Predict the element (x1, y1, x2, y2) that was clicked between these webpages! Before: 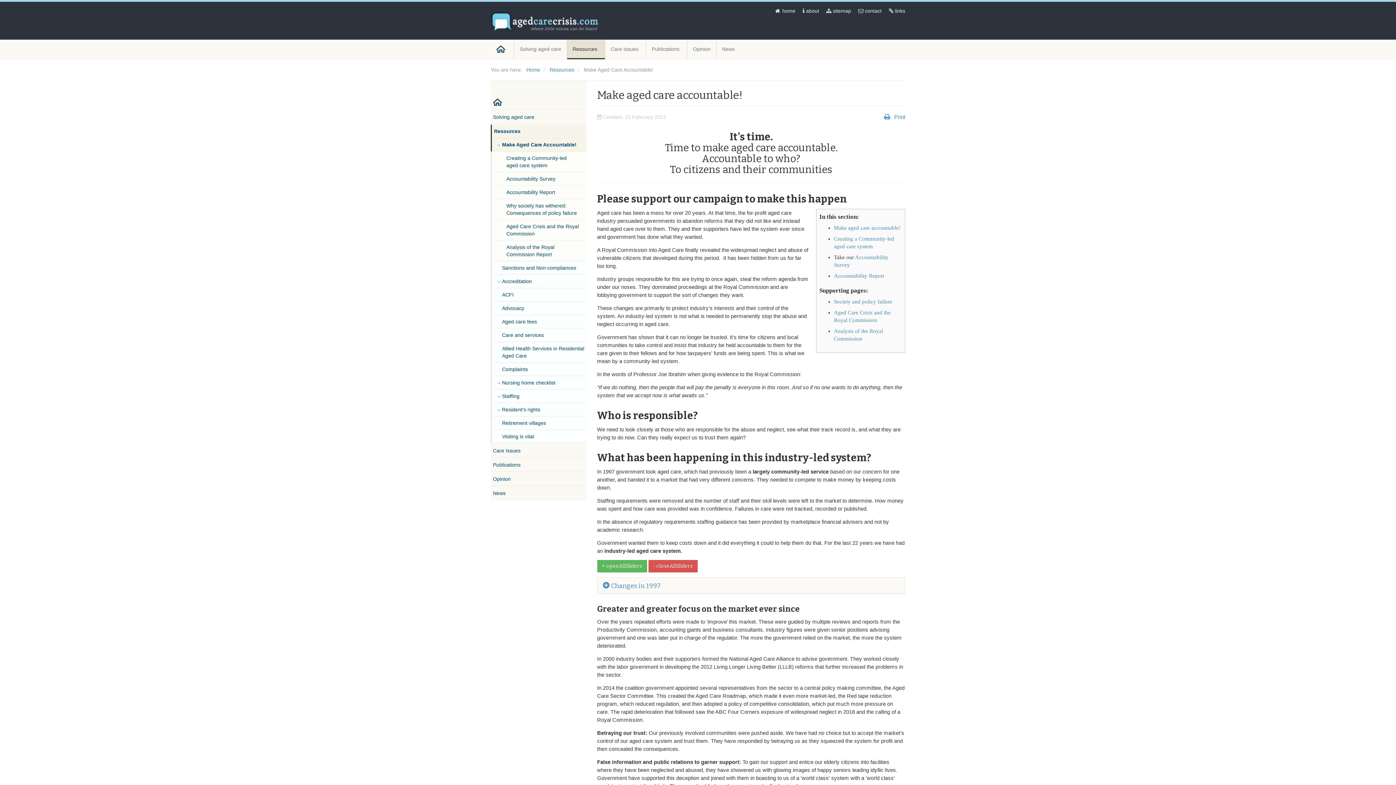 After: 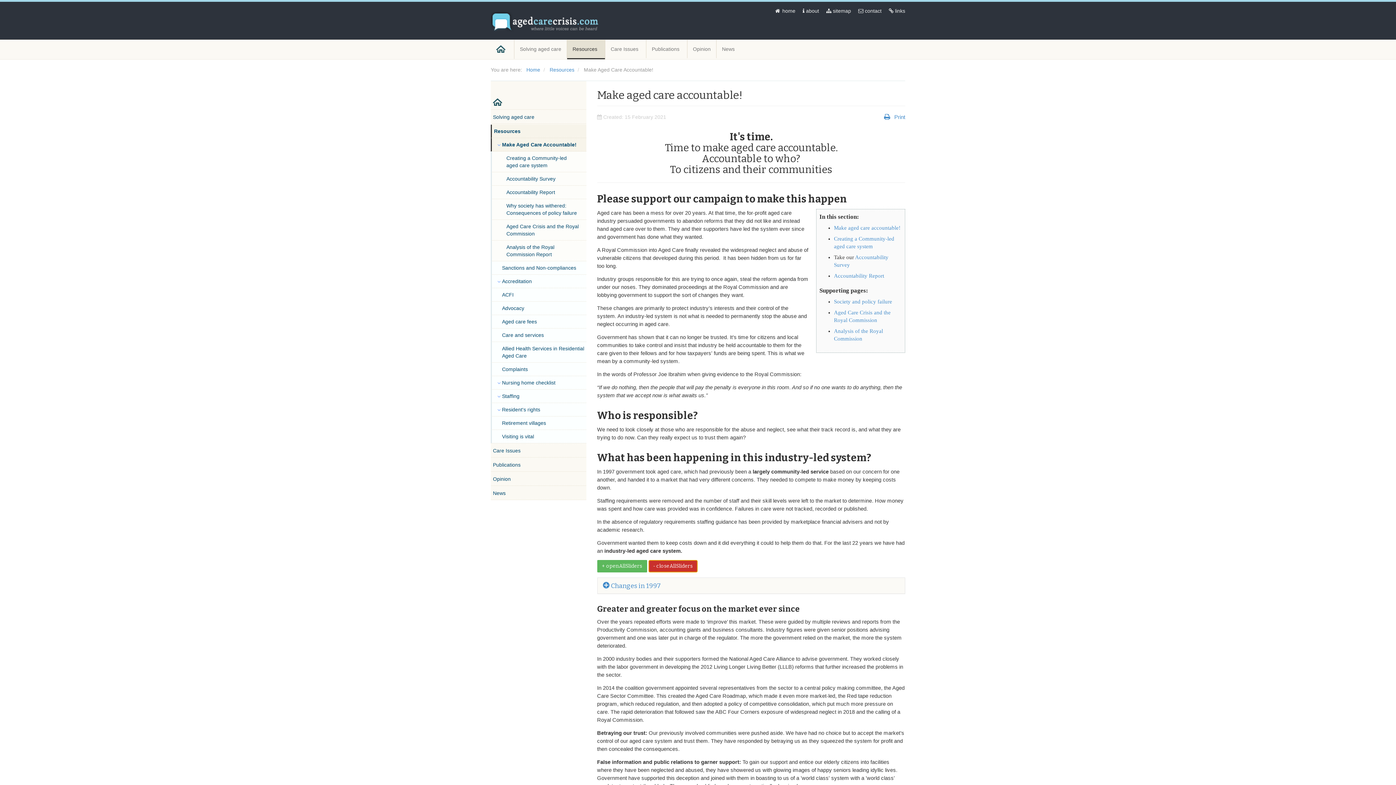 Action: bbox: (648, 560, 697, 572) label: - closeAllSliders